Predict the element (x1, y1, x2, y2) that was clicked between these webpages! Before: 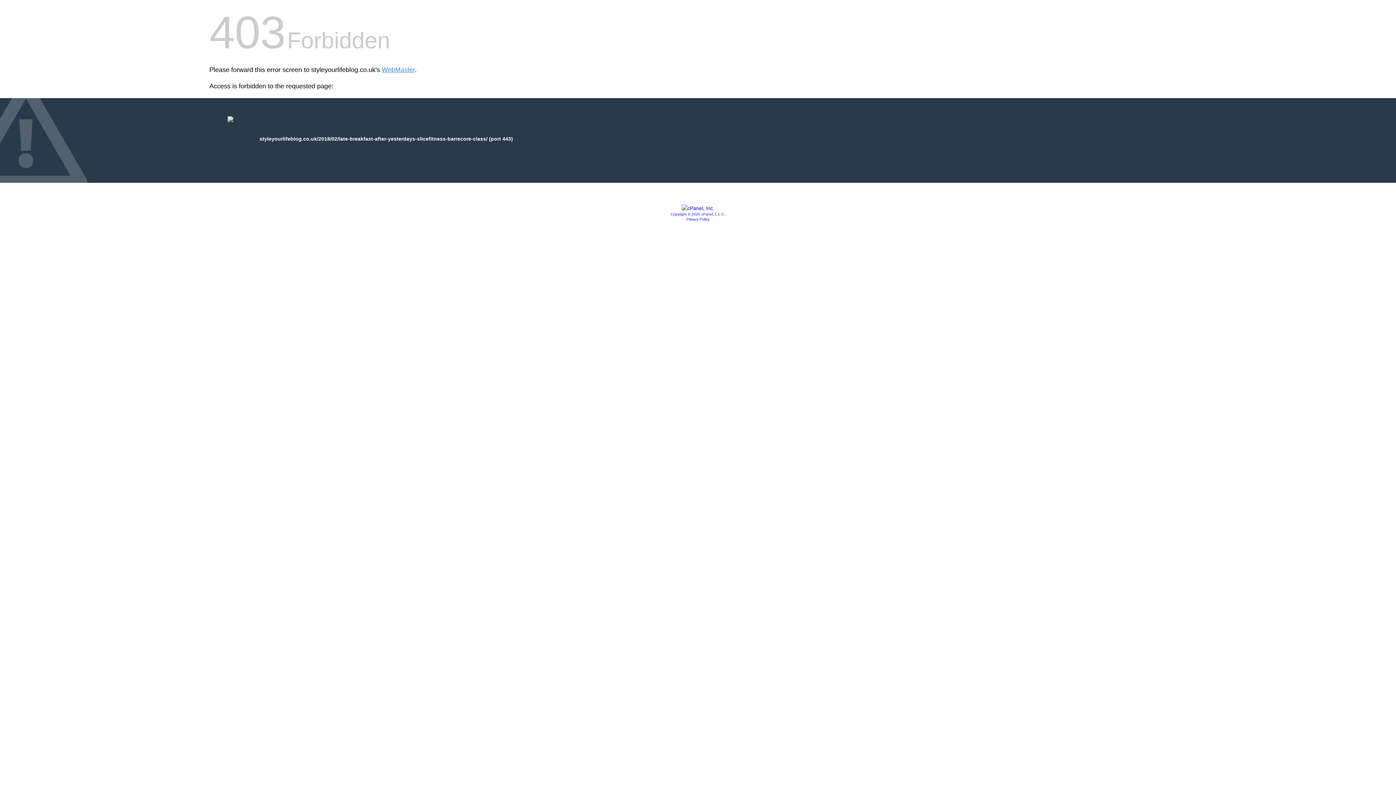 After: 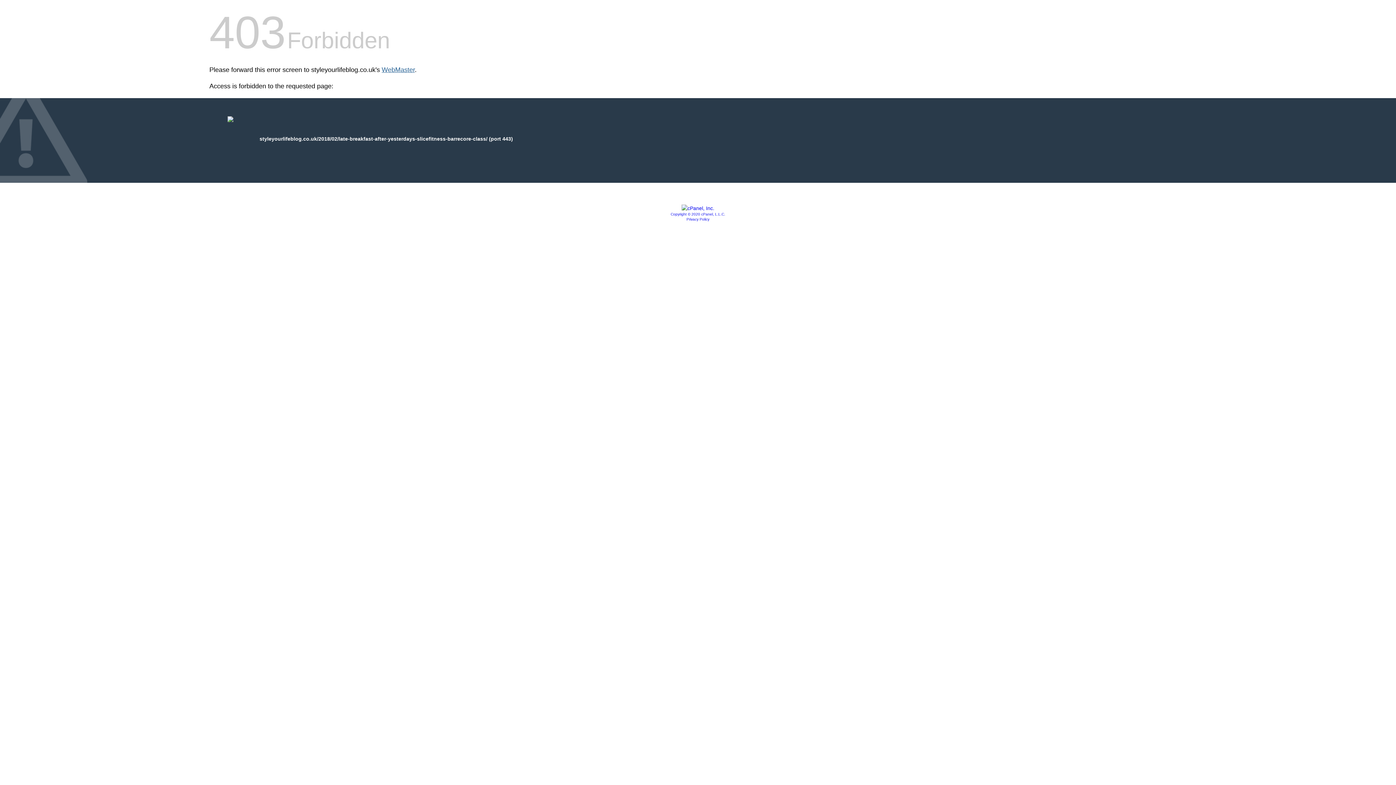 Action: bbox: (381, 66, 414, 73) label: WebMaster